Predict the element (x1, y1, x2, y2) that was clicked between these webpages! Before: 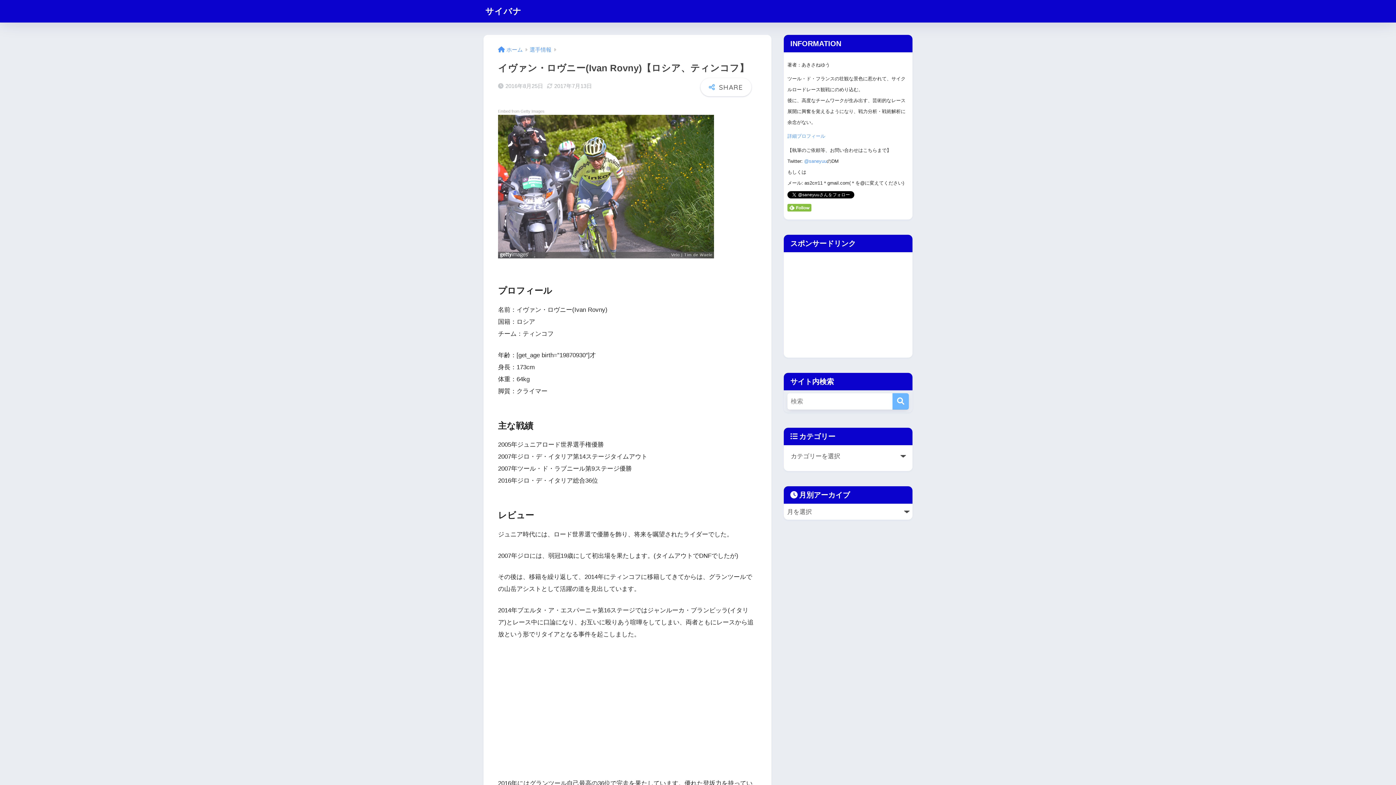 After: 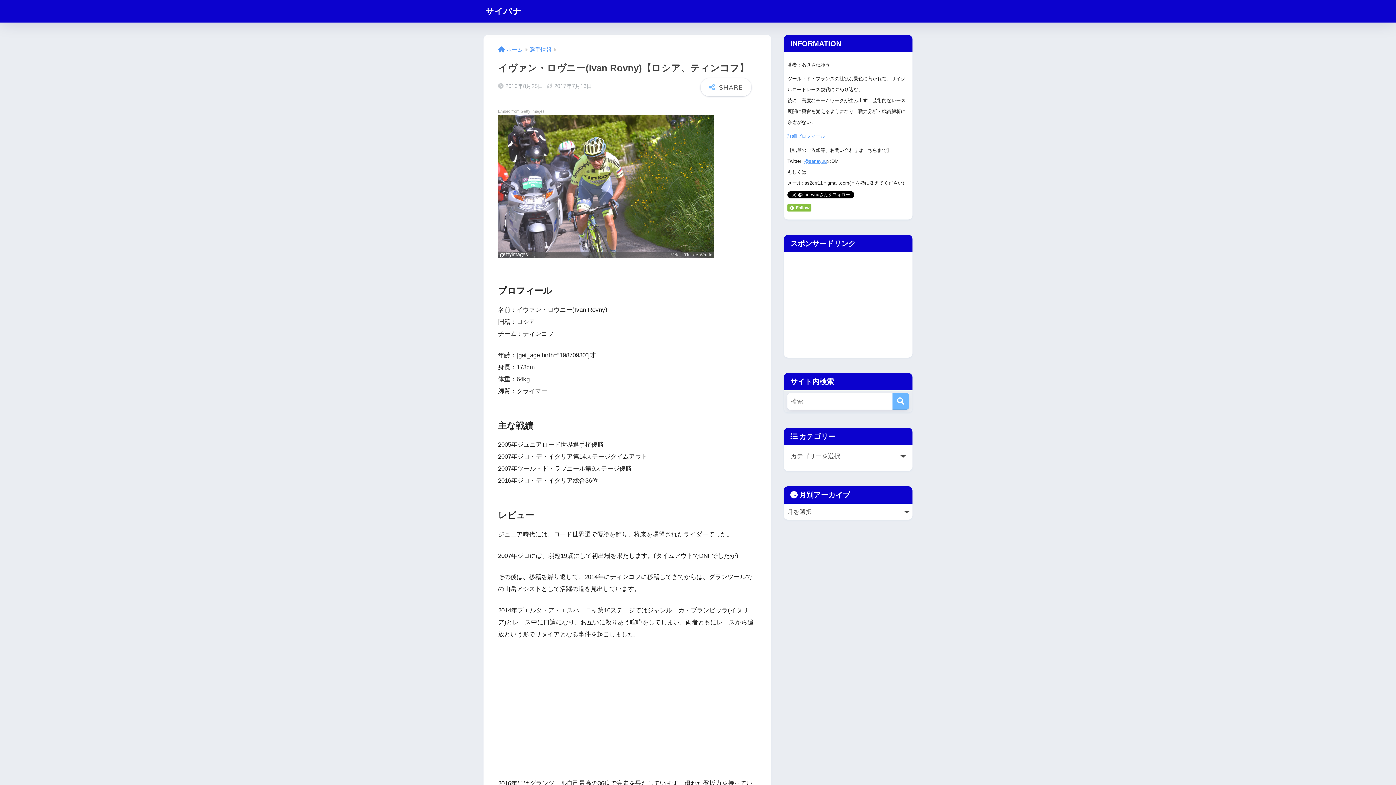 Action: bbox: (804, 158, 826, 163) label: @saneyuu